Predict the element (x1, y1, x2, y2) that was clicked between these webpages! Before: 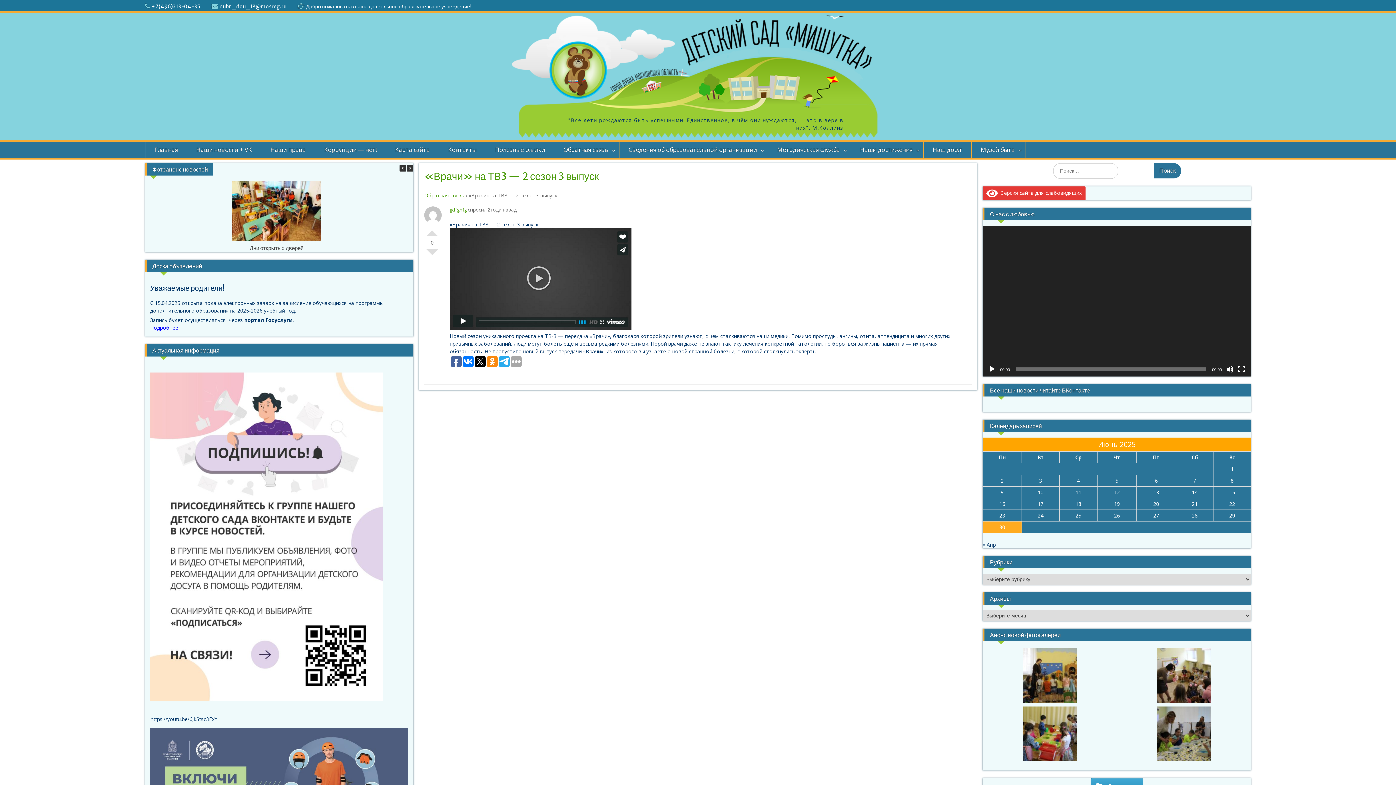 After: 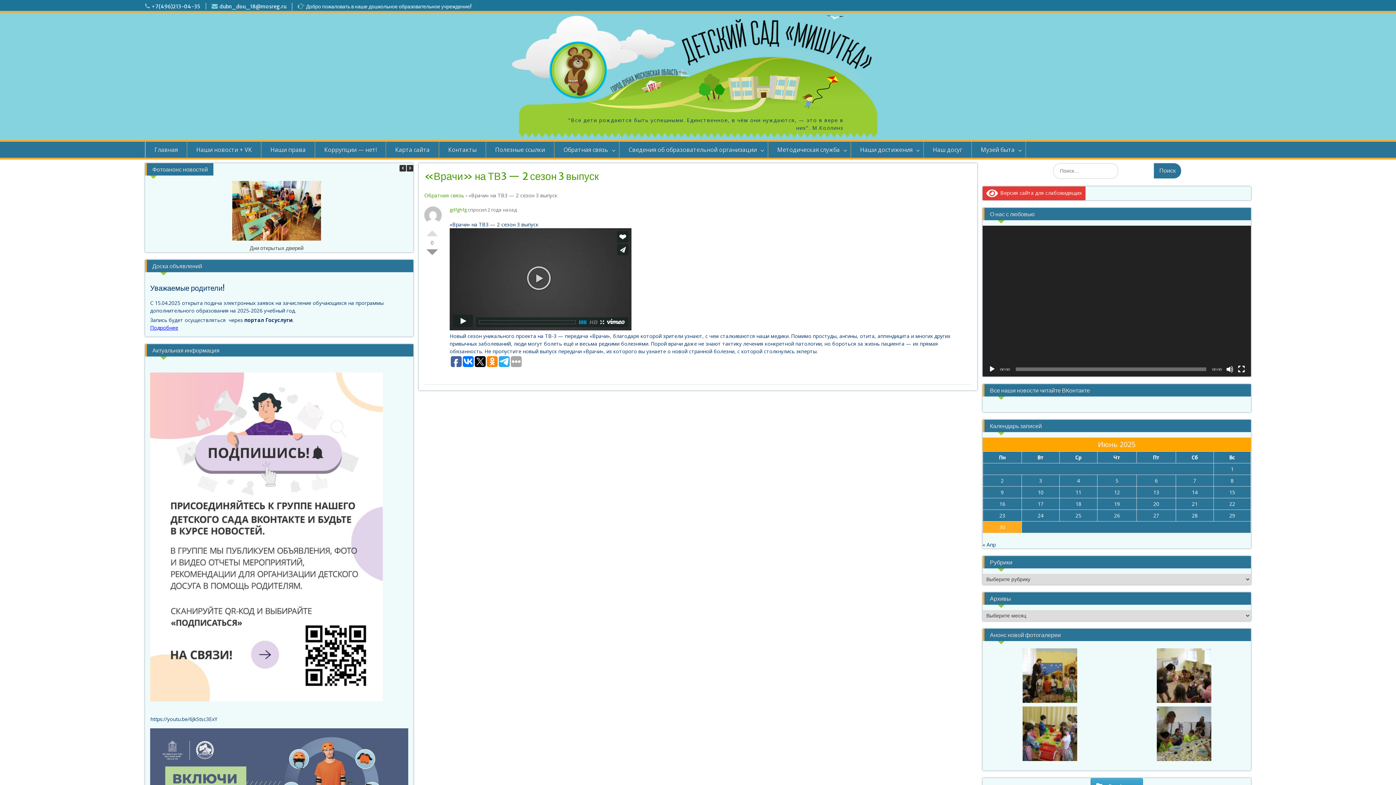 Action: bbox: (426, 249, 438, 261) label: -1